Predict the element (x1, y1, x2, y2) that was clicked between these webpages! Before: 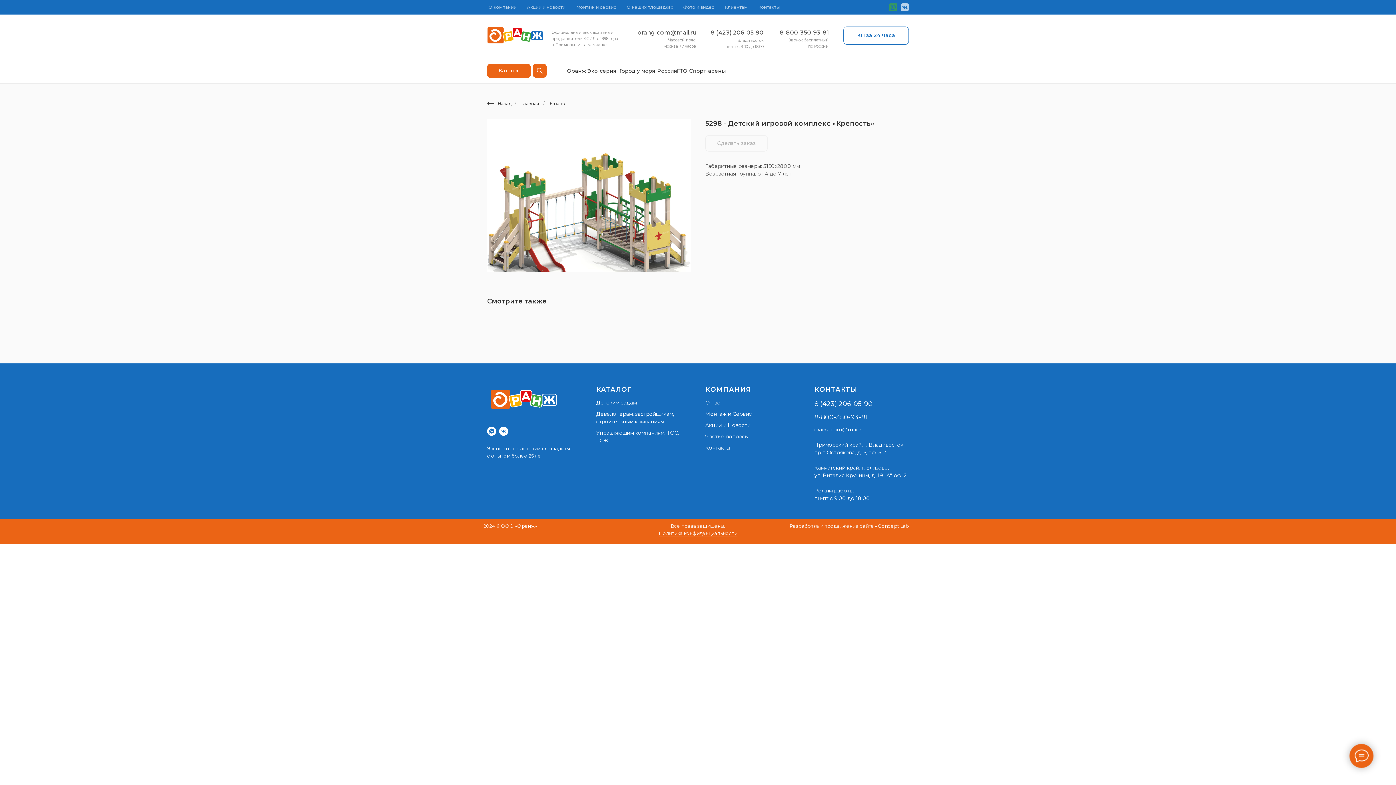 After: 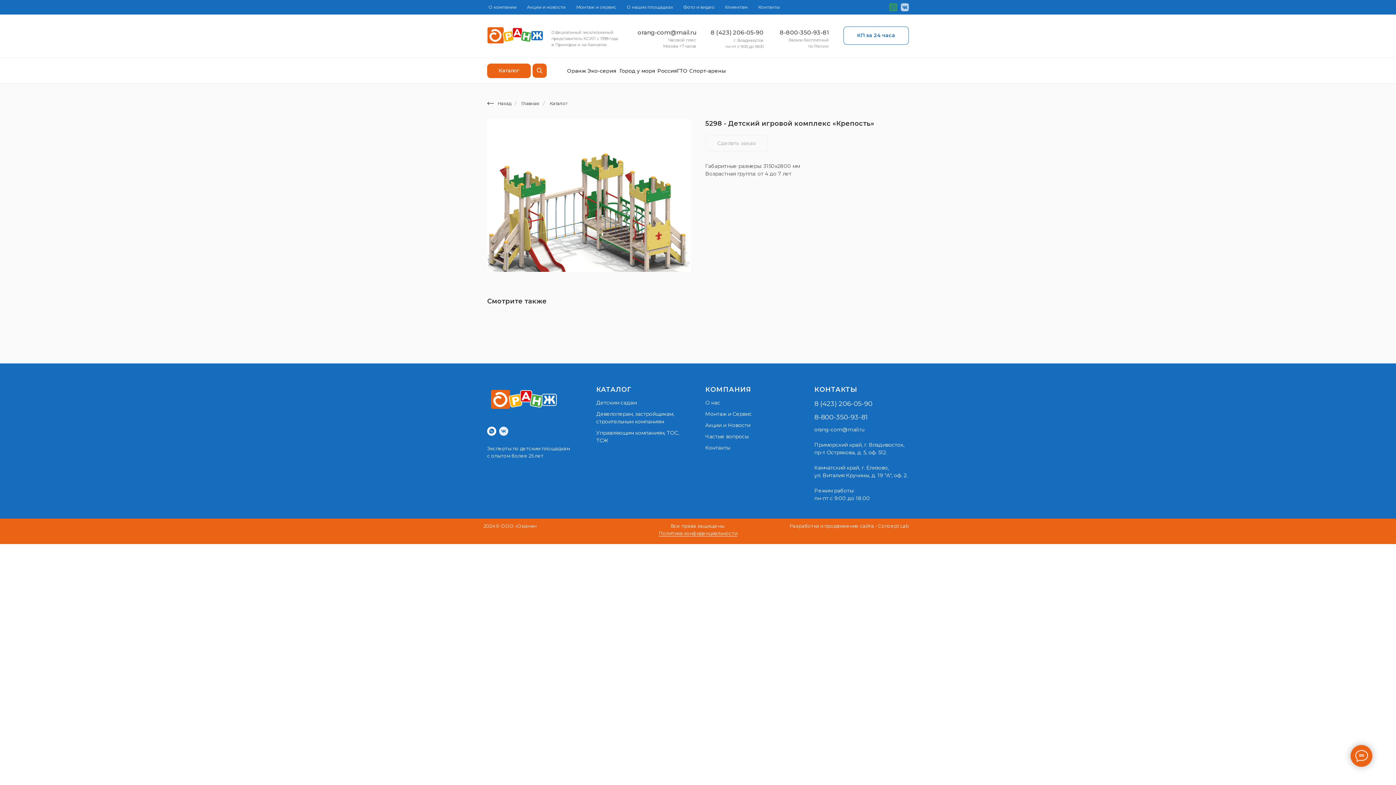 Action: label: vk bbox: (499, 426, 508, 436)